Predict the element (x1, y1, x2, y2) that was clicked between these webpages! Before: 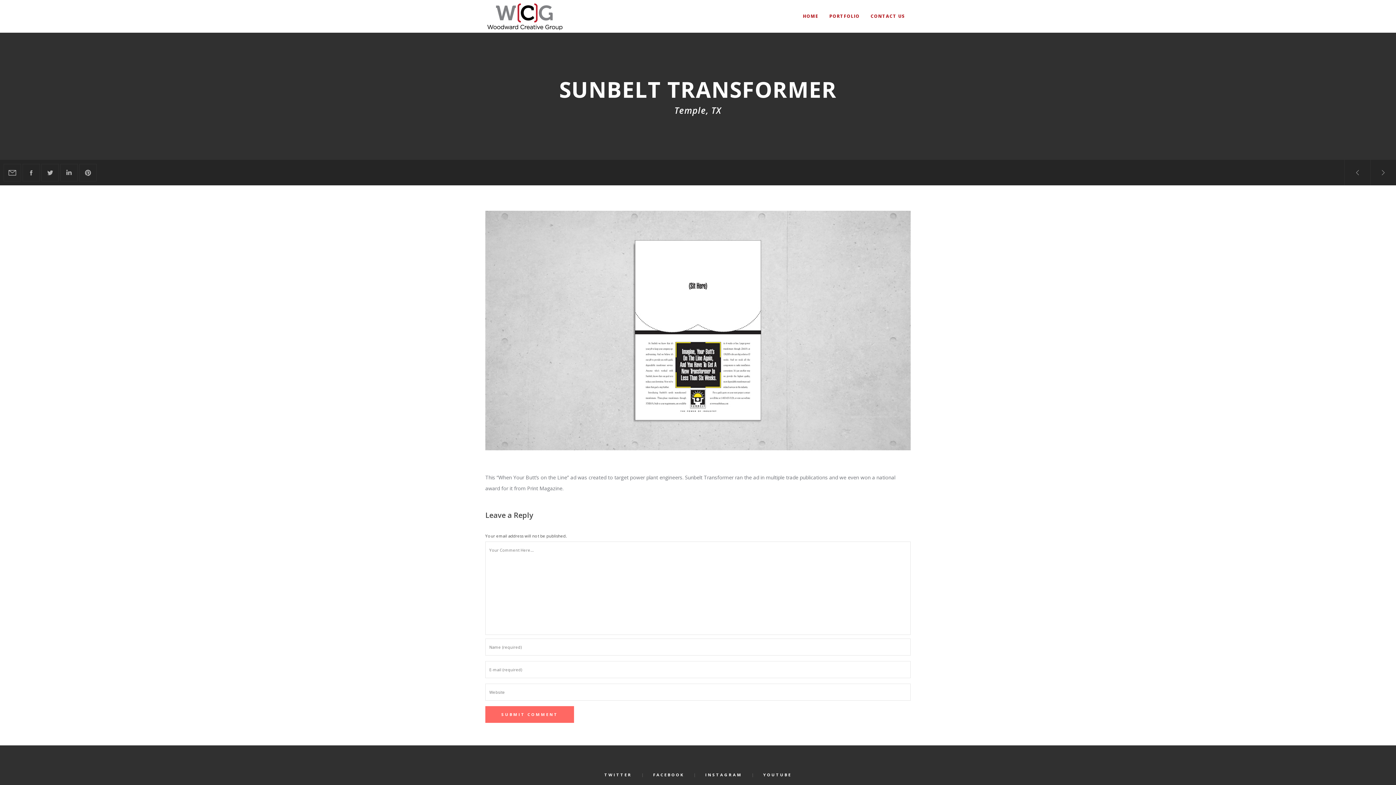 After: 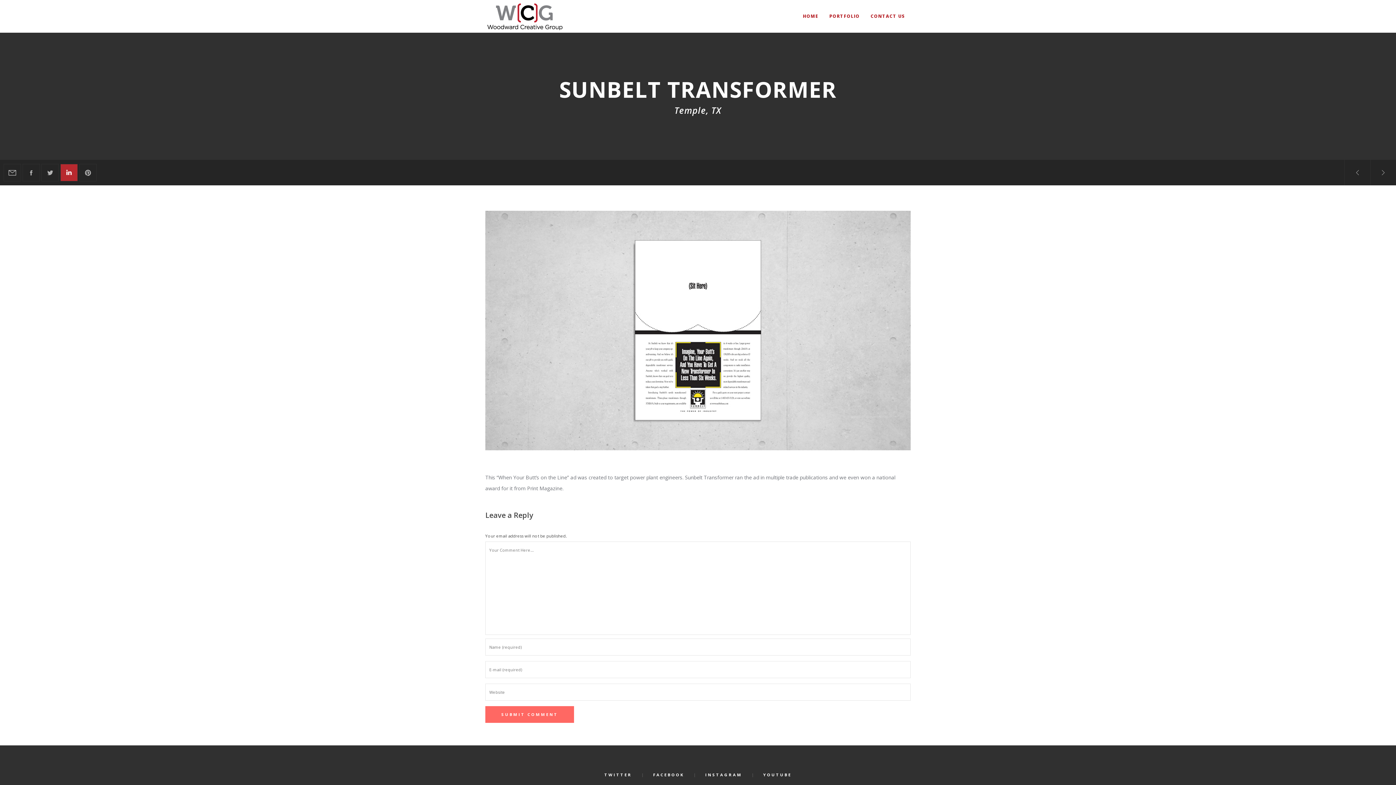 Action: bbox: (60, 164, 77, 181)